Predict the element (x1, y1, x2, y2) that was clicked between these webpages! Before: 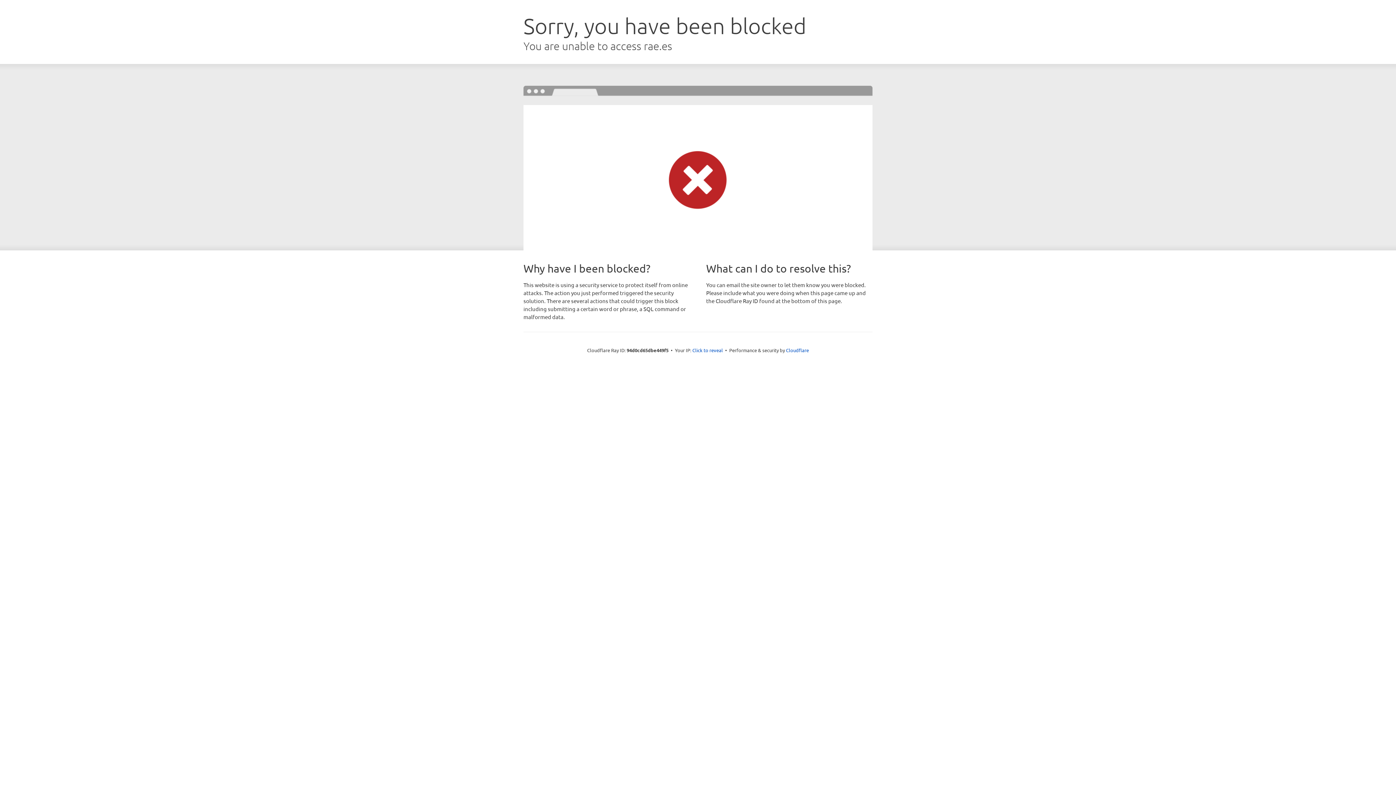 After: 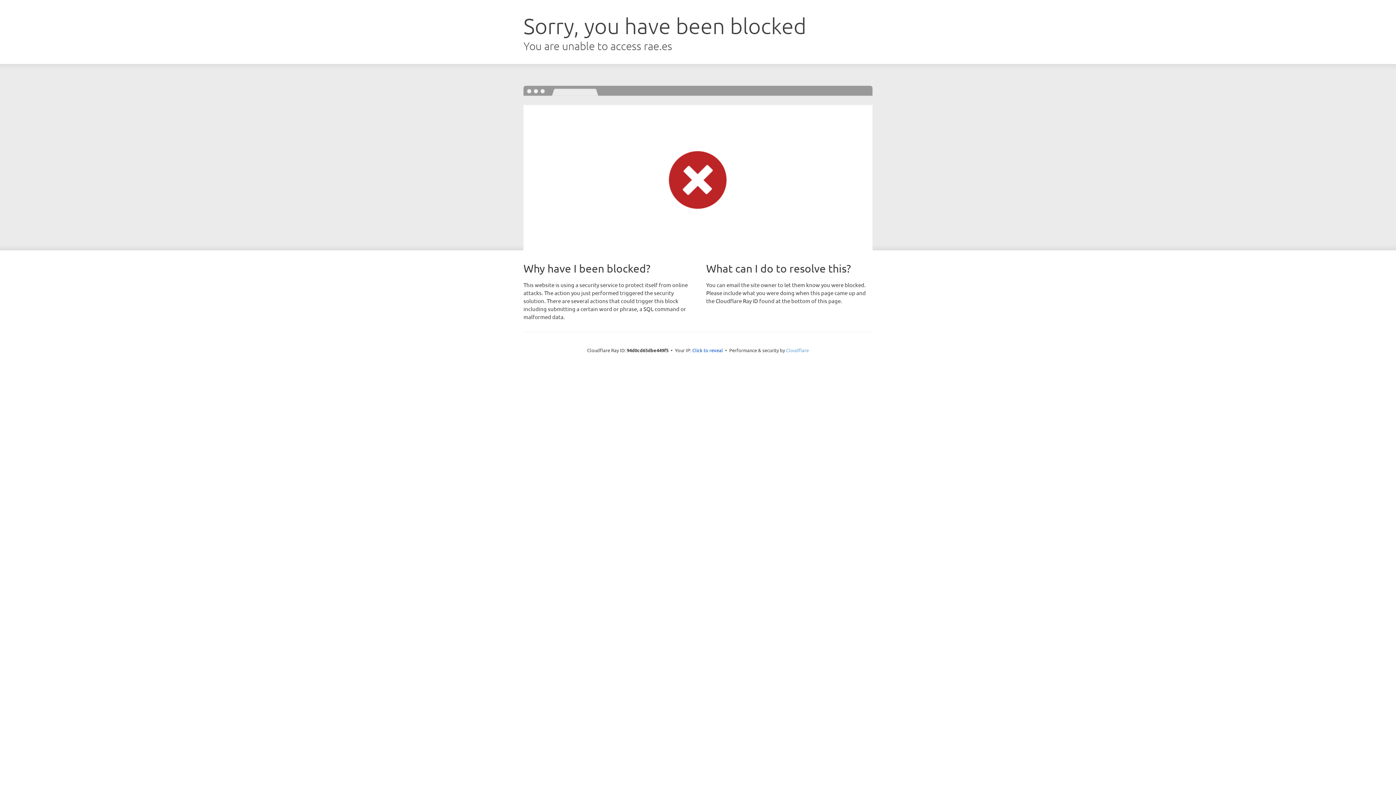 Action: bbox: (786, 347, 809, 353) label: Cloudflare